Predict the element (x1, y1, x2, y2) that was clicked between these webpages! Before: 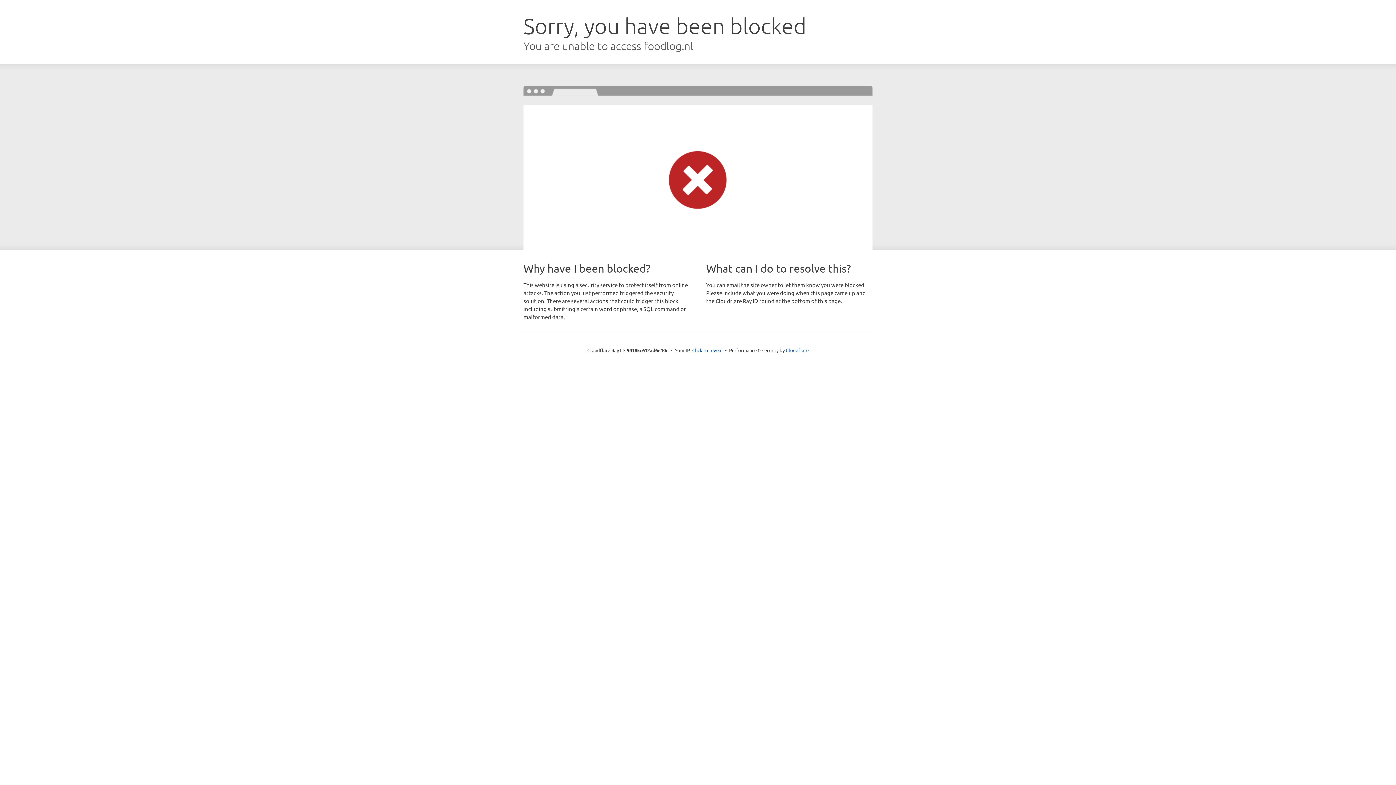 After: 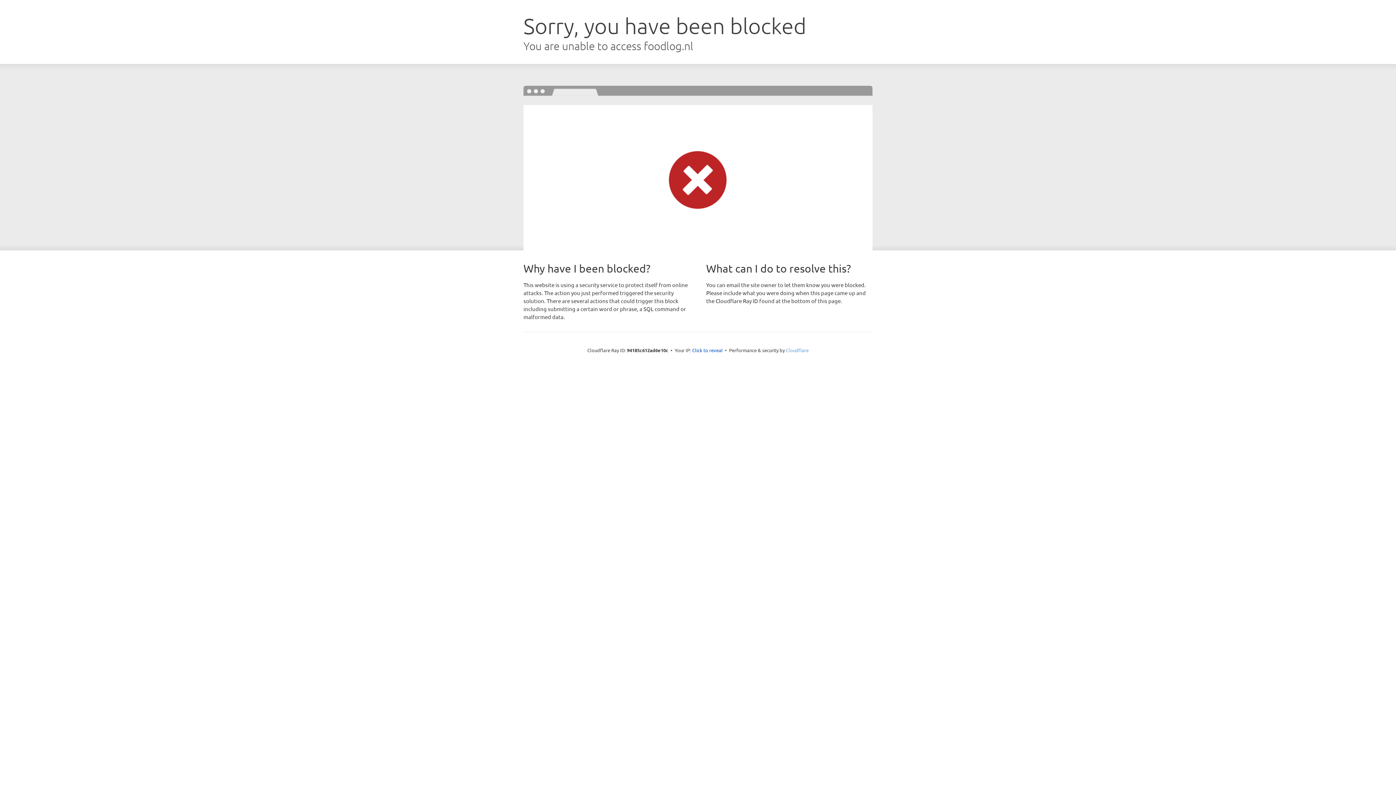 Action: bbox: (786, 347, 808, 353) label: Cloudflare